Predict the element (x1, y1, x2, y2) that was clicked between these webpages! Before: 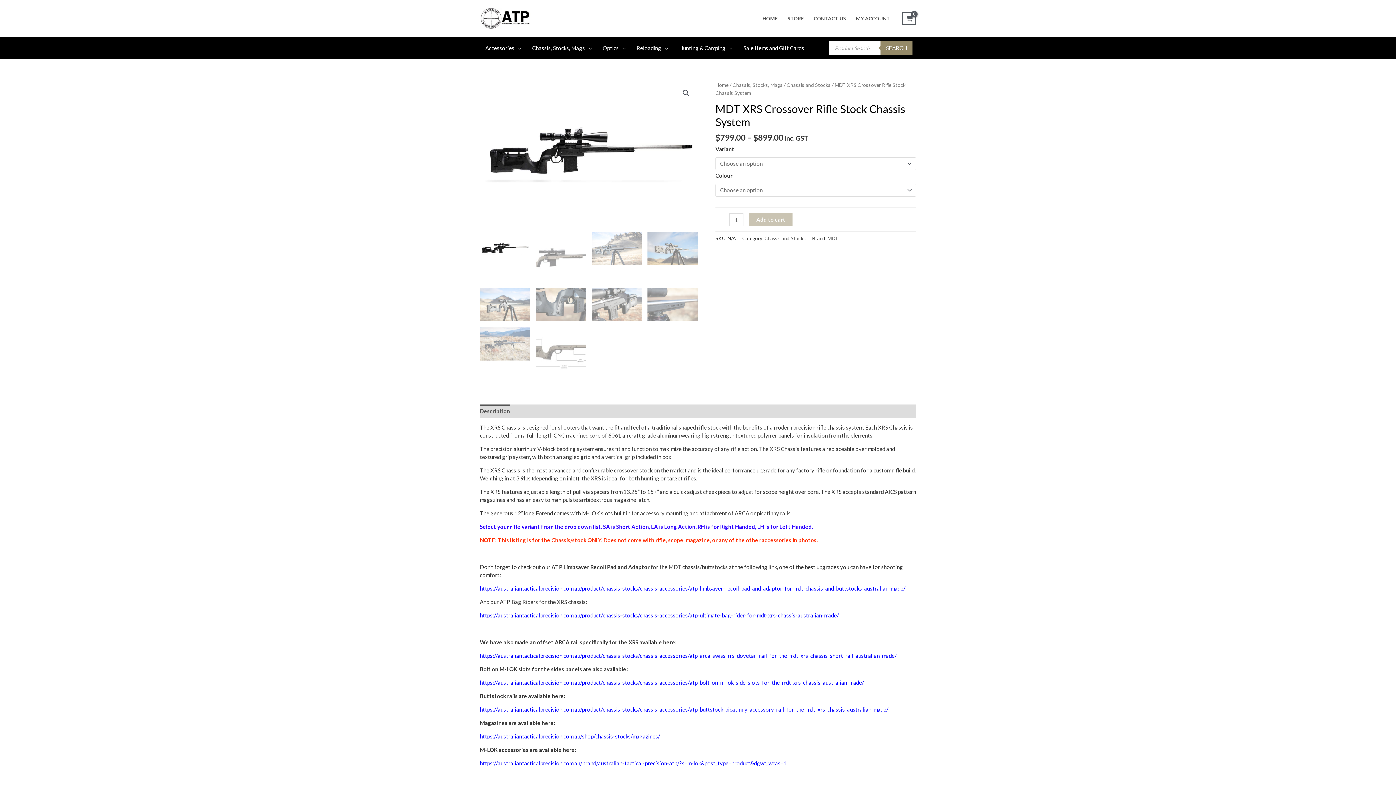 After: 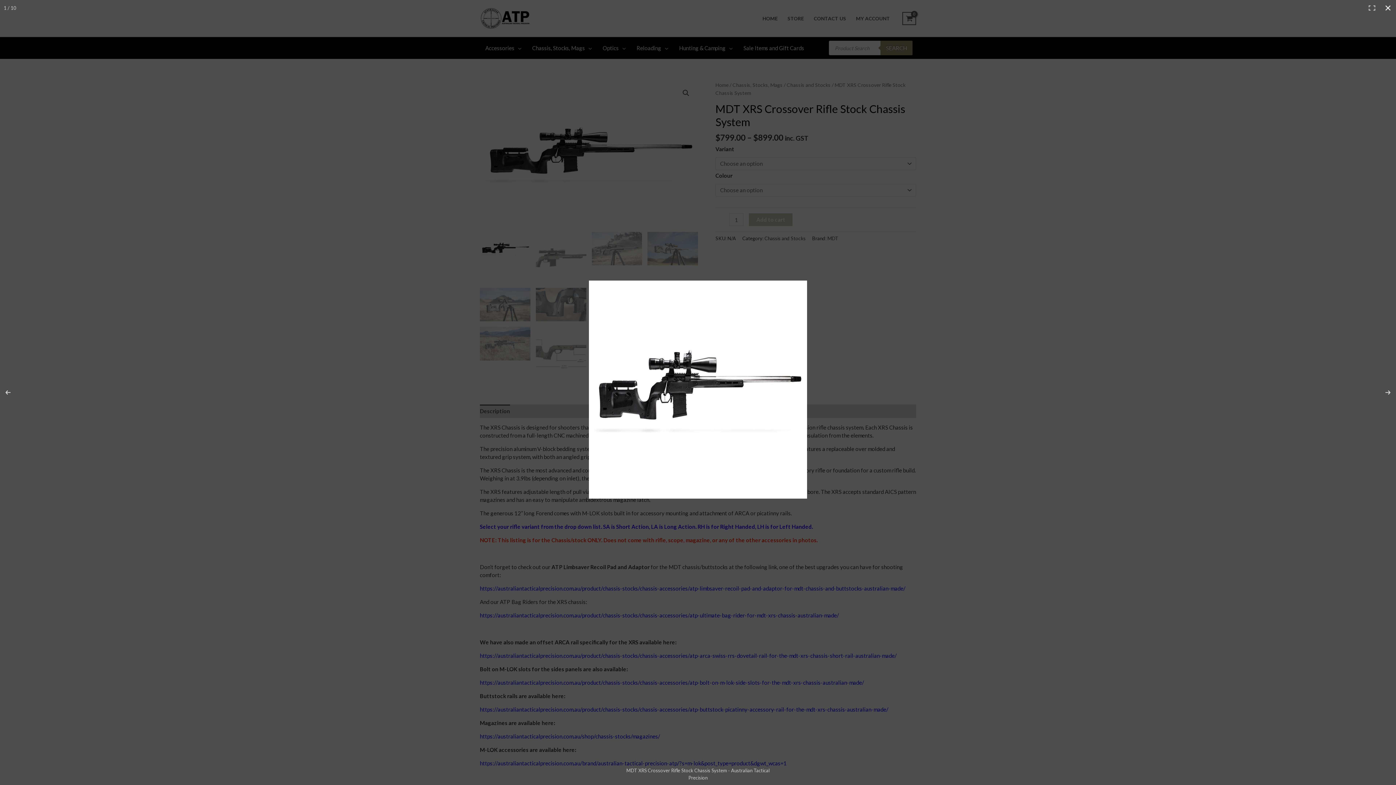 Action: label: View full-screen image gallery bbox: (679, 86, 692, 99)